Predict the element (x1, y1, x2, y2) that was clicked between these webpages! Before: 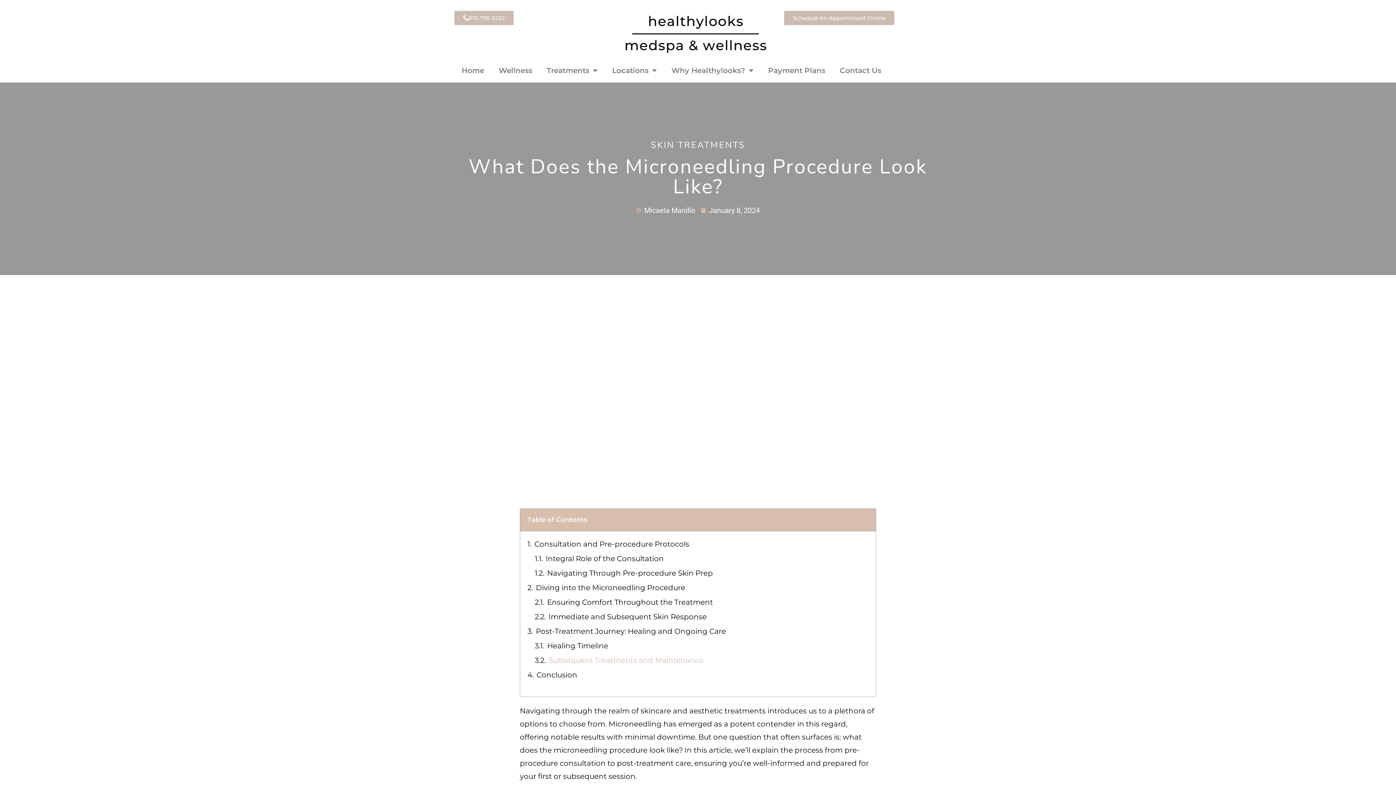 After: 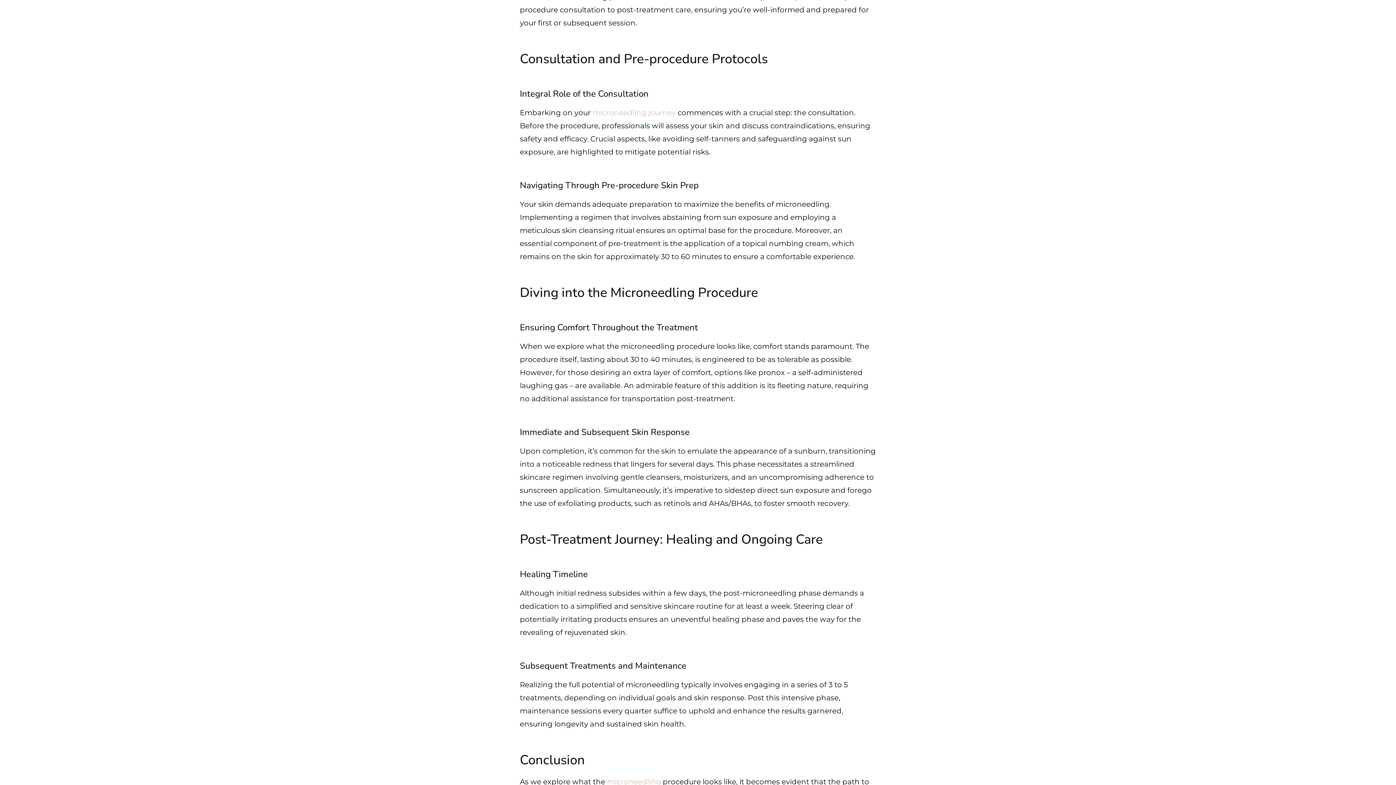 Action: bbox: (534, 538, 689, 549) label: Consultation and Pre-procedure Protocols